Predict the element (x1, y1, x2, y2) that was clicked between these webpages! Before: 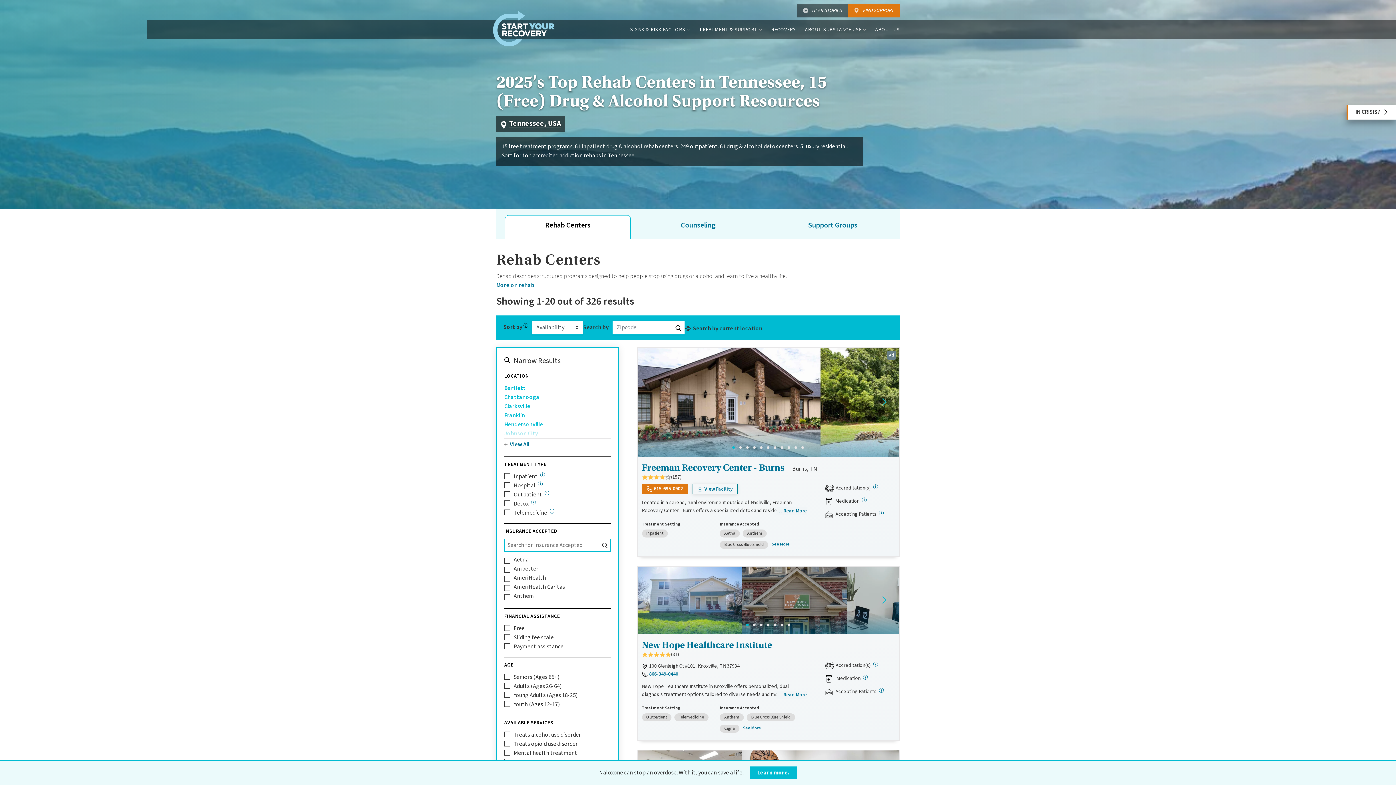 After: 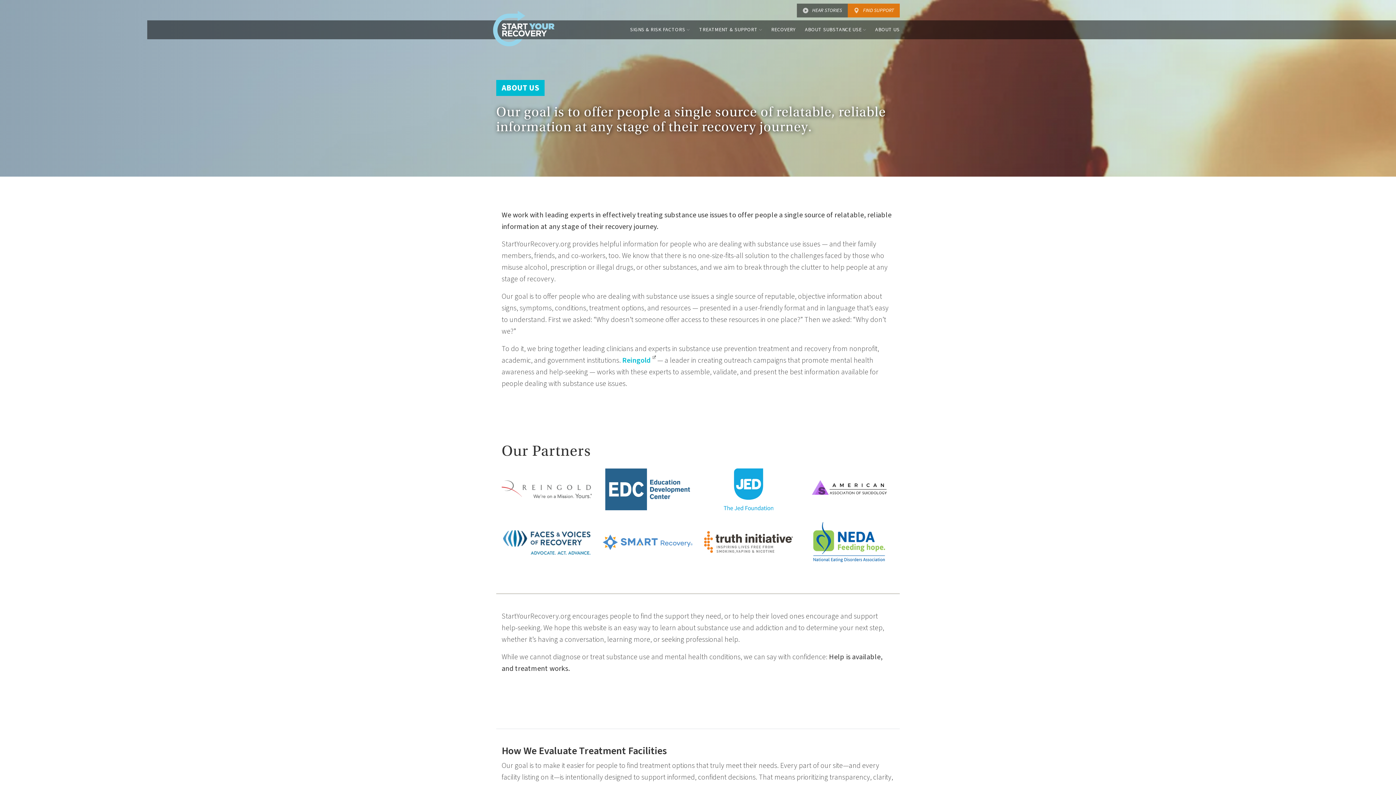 Action: label: ABOUT US bbox: (871, 25, 904, 33)